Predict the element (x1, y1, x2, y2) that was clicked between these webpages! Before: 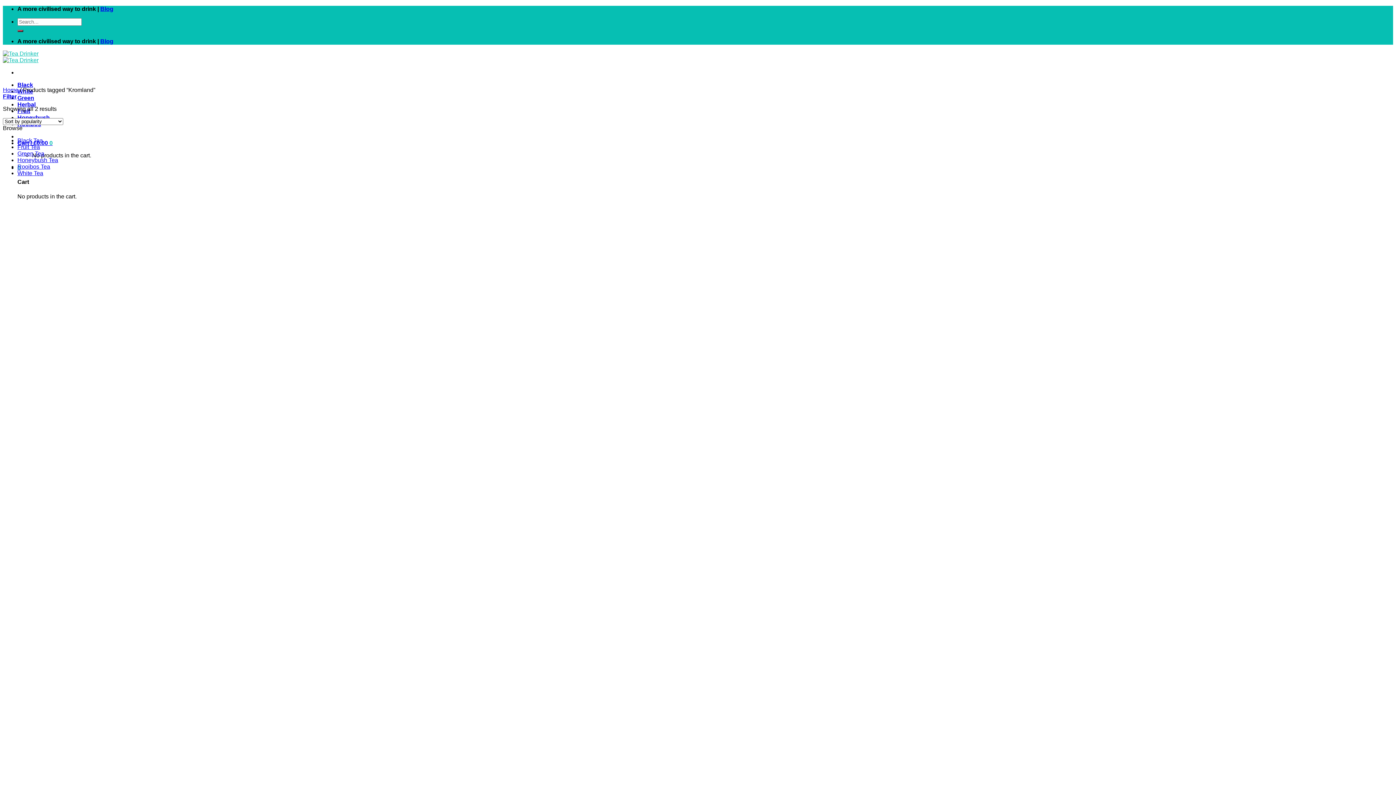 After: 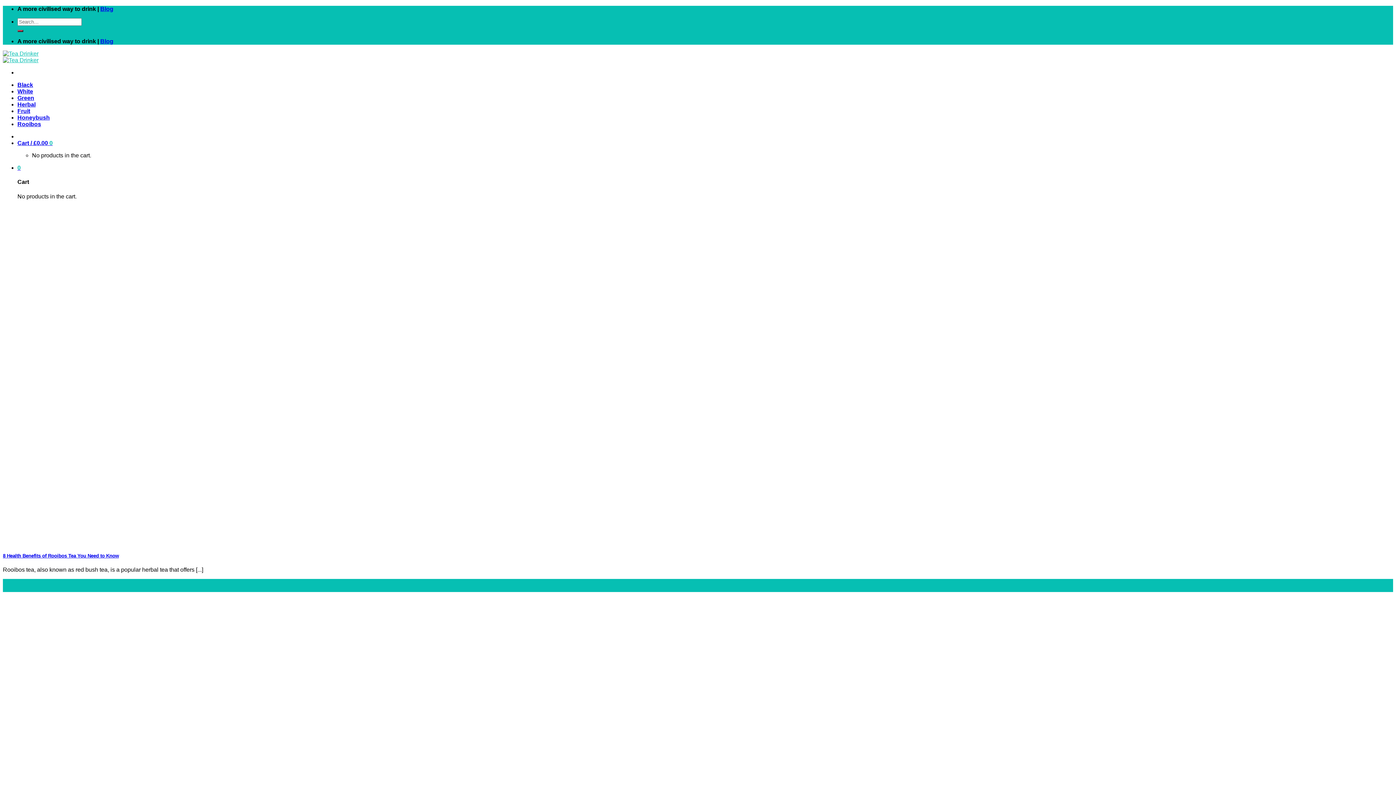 Action: bbox: (100, 5, 113, 12) label: Blog